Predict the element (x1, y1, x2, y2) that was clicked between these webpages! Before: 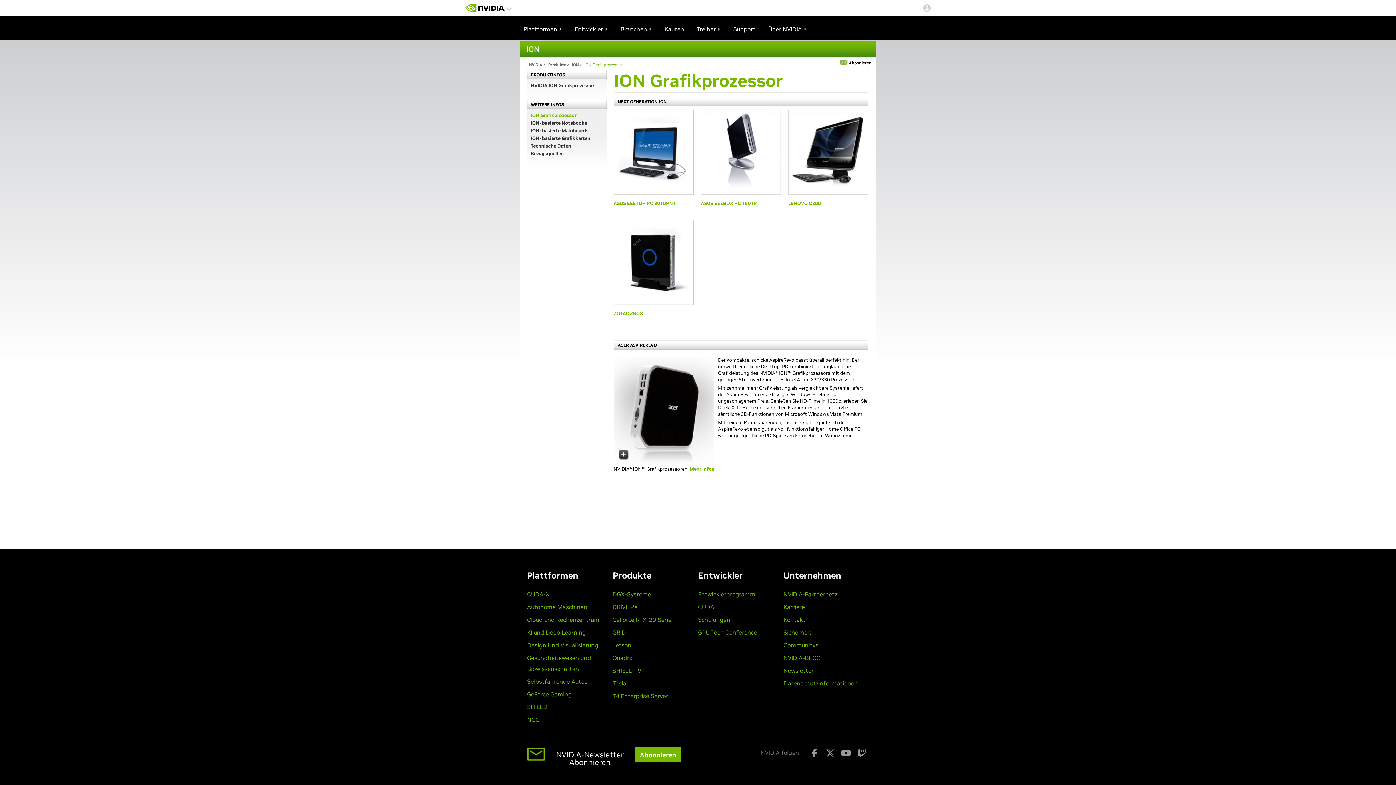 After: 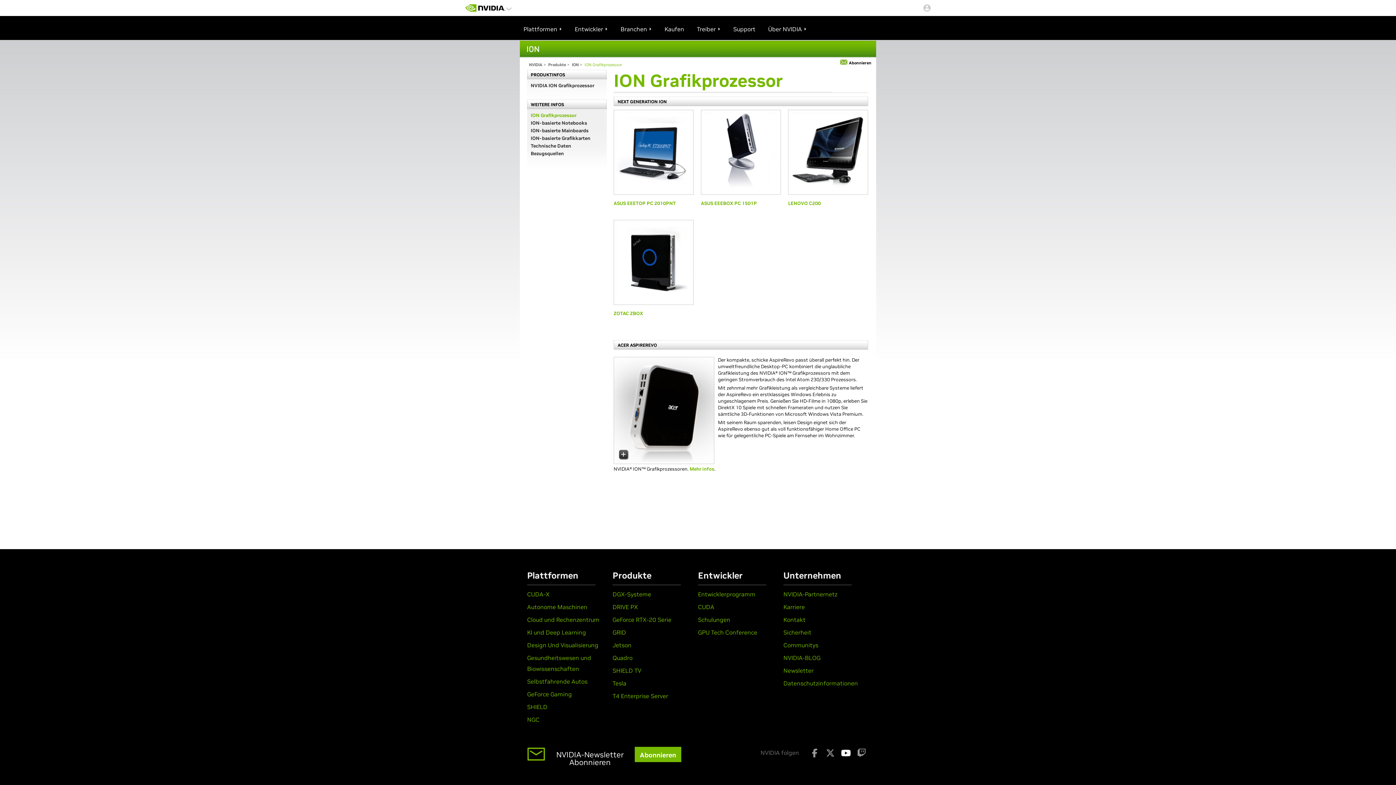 Action: bbox: (838, 745, 846, 760)